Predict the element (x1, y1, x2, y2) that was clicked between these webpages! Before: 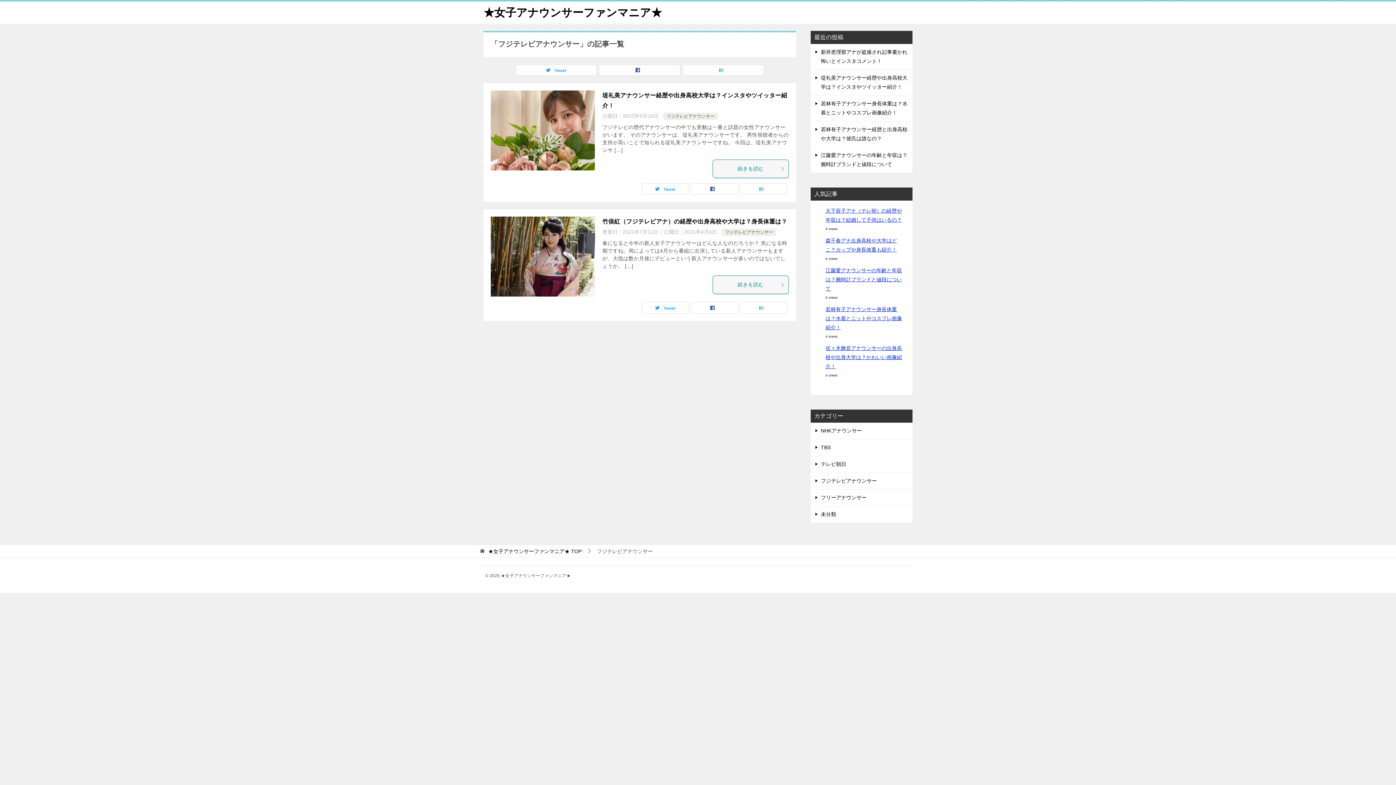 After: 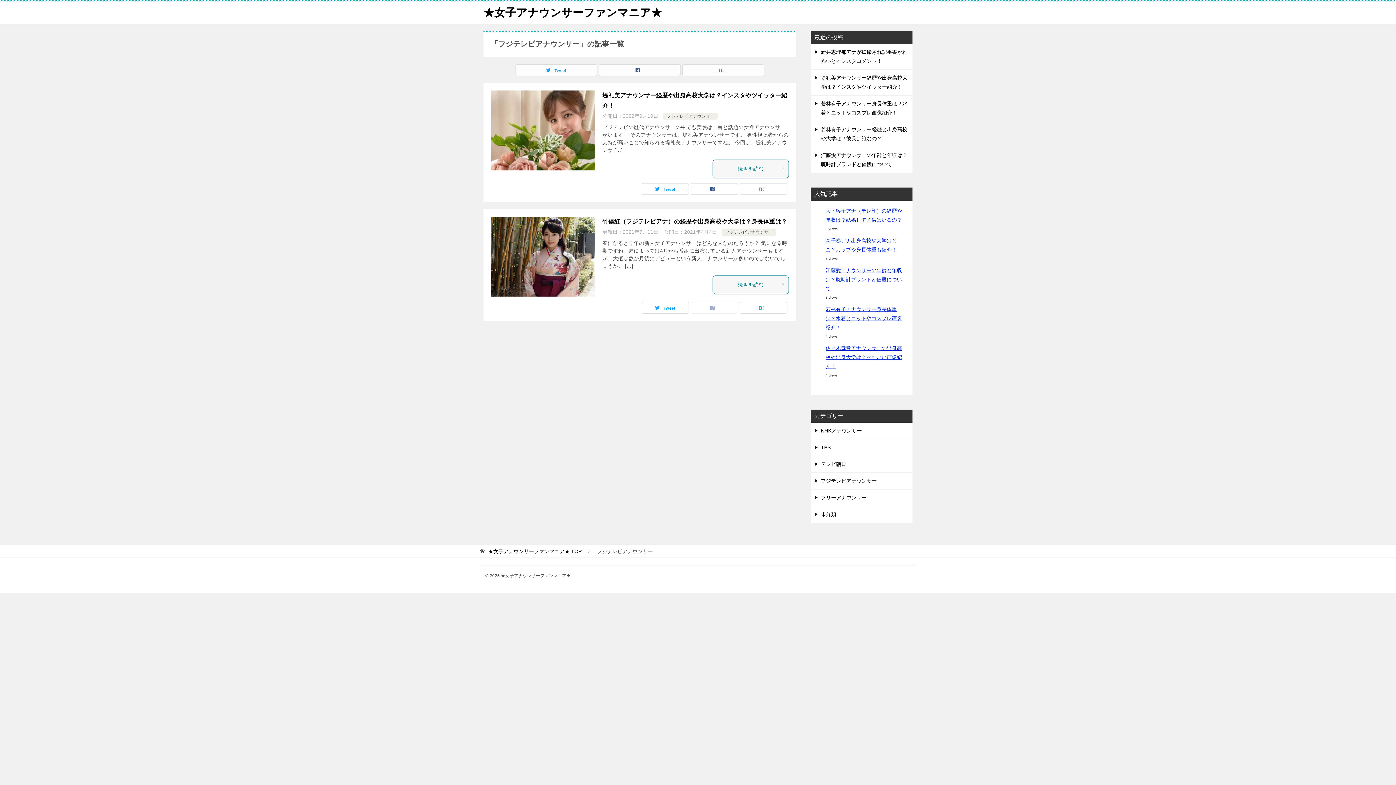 Action: bbox: (691, 302, 737, 313)